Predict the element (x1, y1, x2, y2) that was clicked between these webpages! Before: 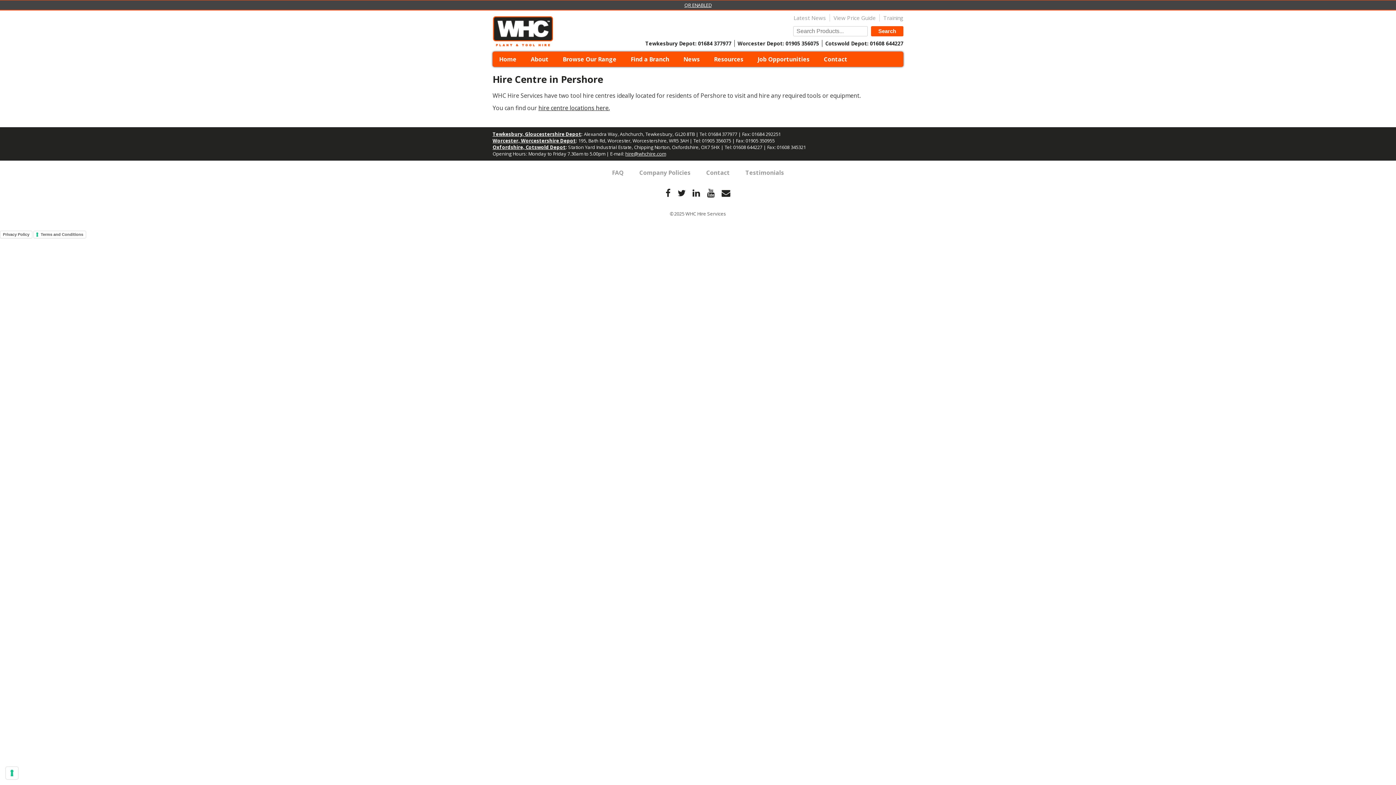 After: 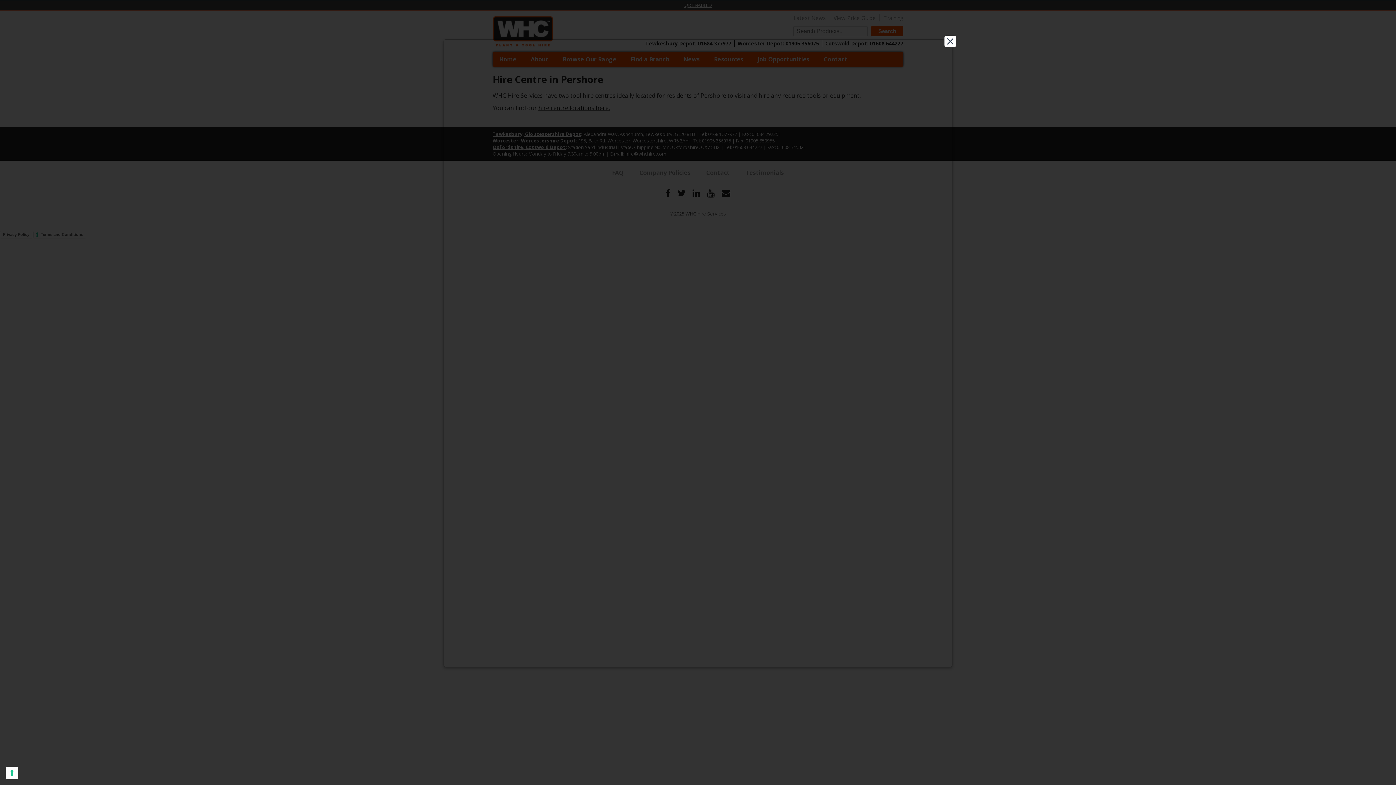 Action: label: Privacy Policy bbox: (0, 231, 32, 238)